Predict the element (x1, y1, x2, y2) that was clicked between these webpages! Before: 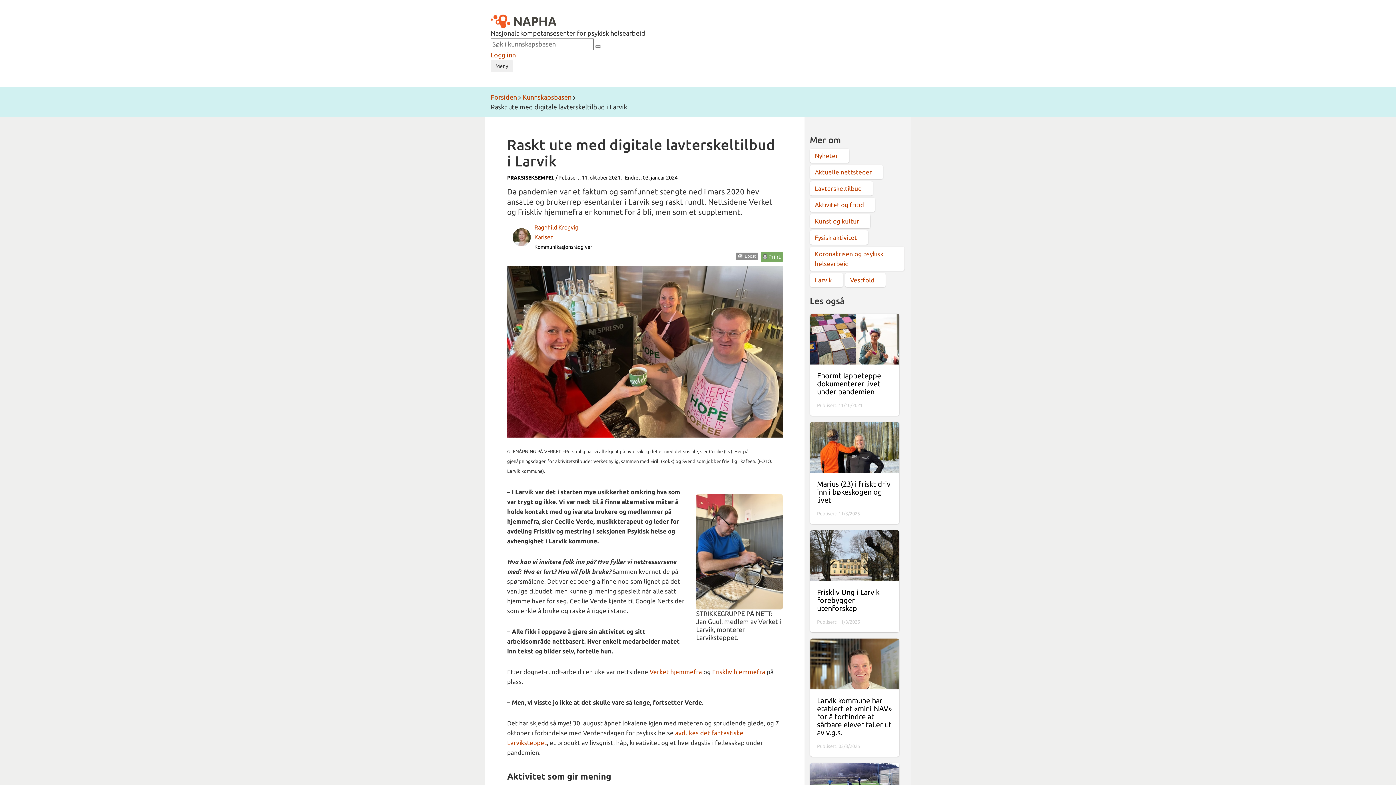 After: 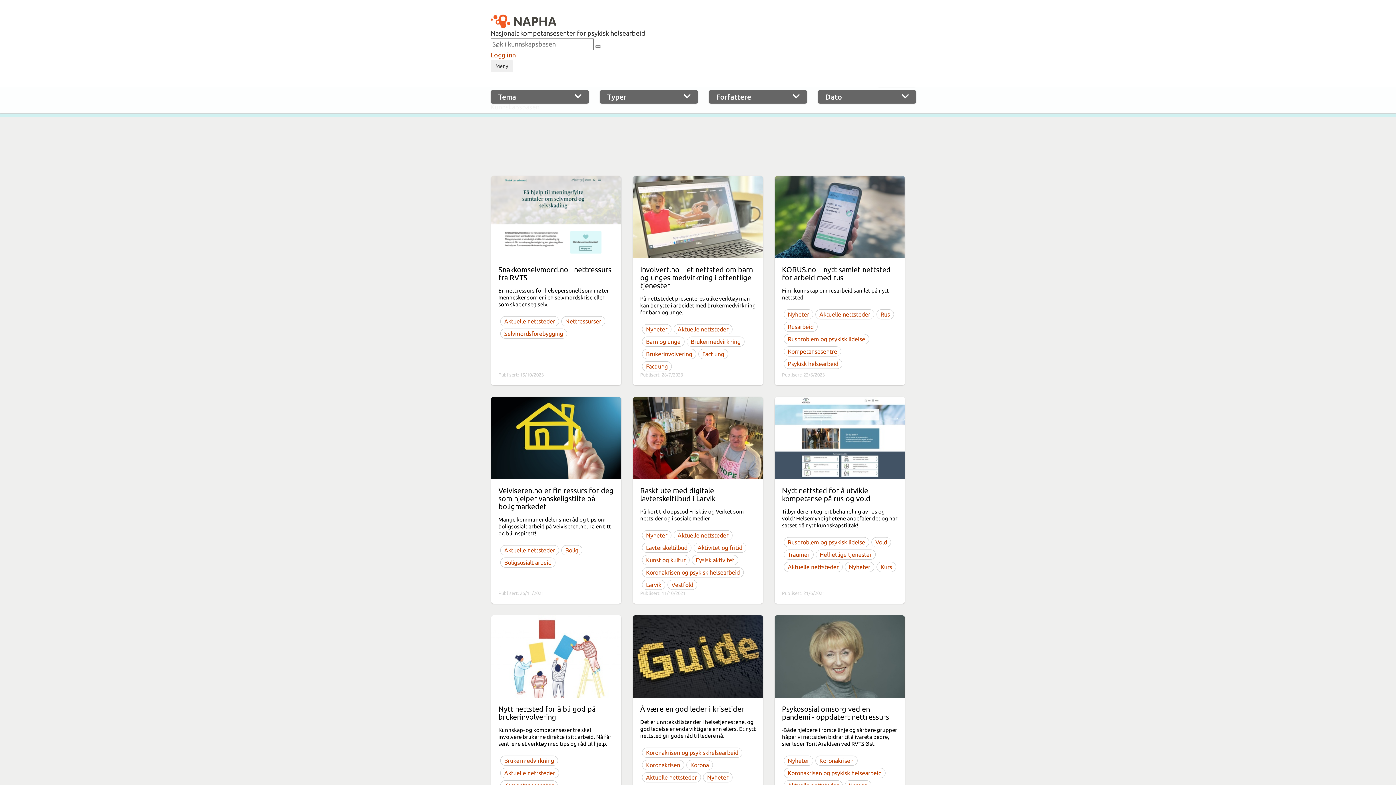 Action: label: Aktuelle nettsteder bbox: (810, 165, 883, 179)